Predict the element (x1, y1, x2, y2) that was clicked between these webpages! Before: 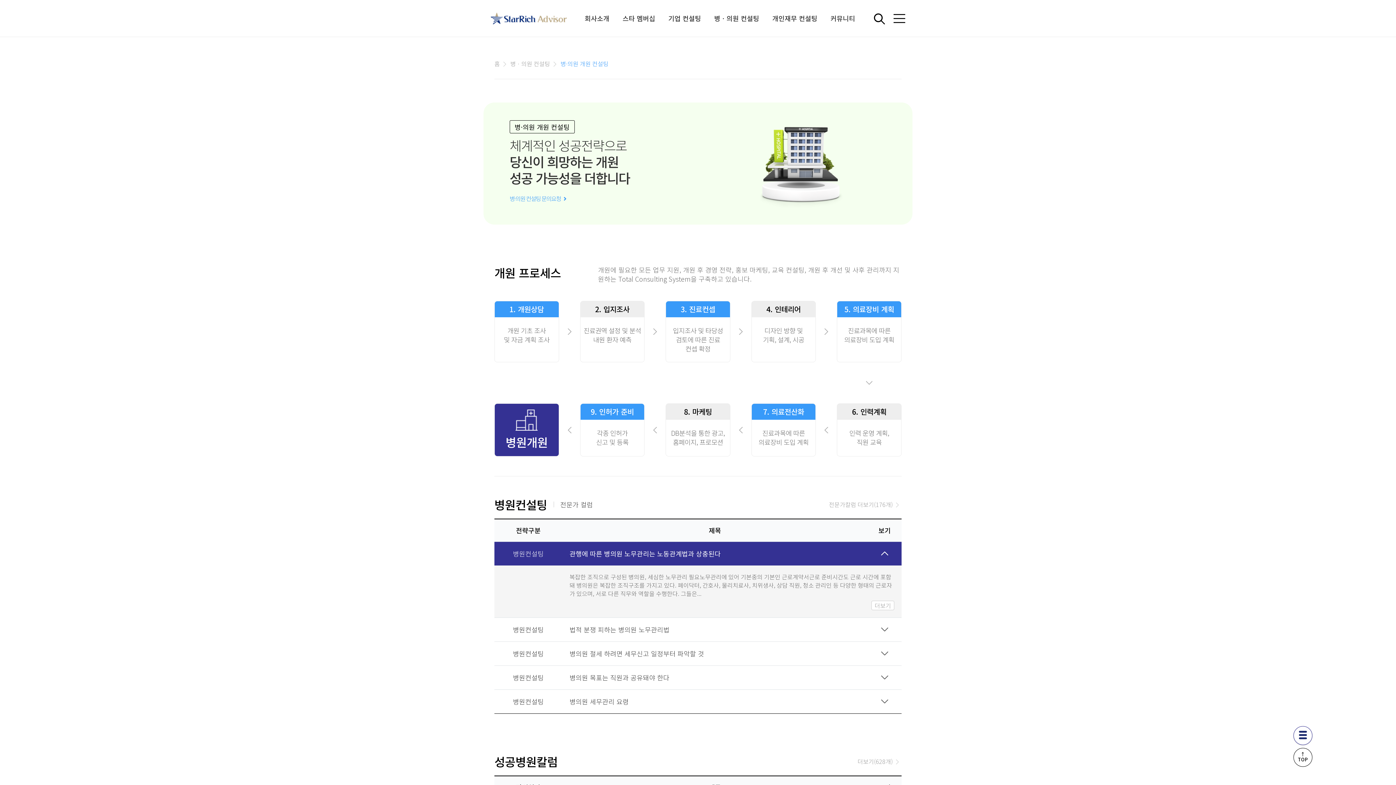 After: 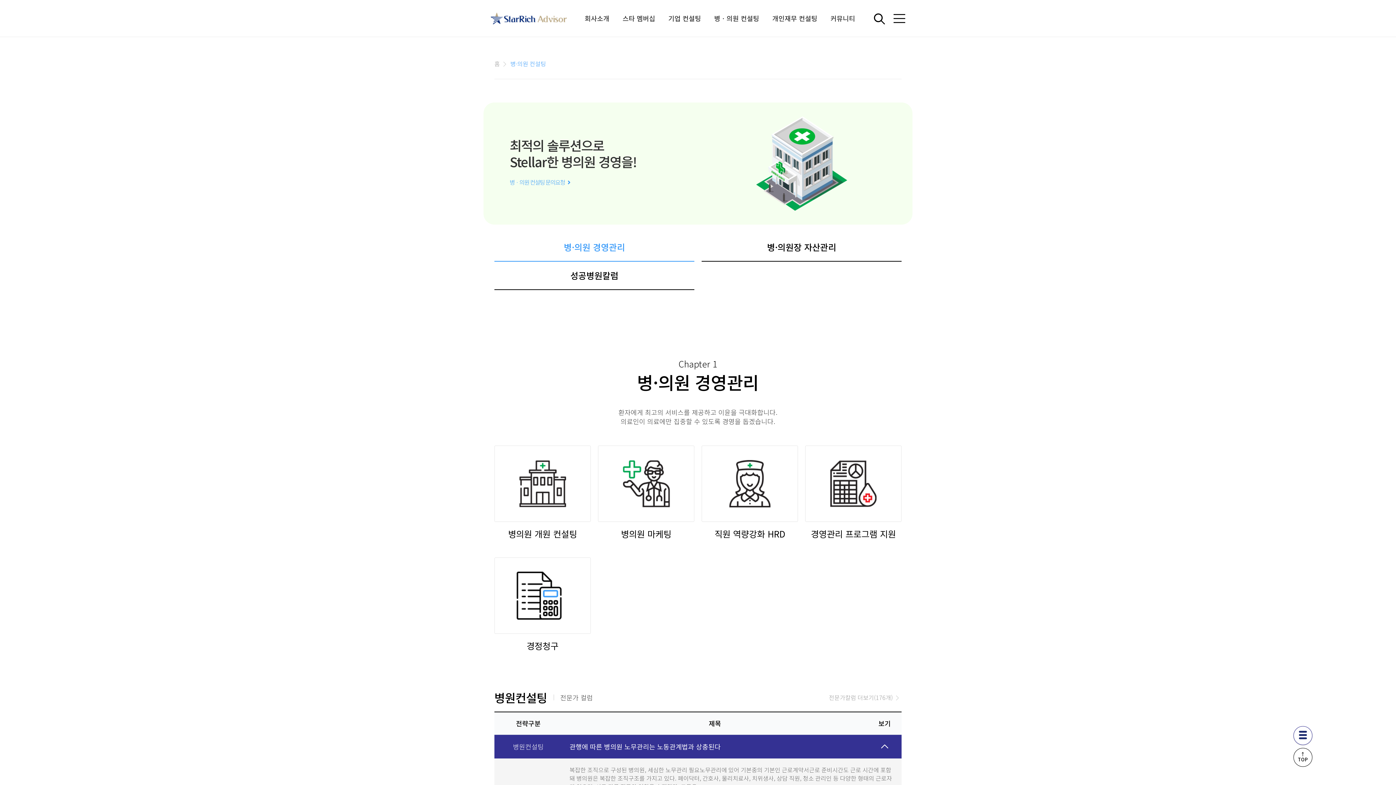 Action: bbox: (510, 60, 559, 66) label: 병ㆍ의원 컨설팅